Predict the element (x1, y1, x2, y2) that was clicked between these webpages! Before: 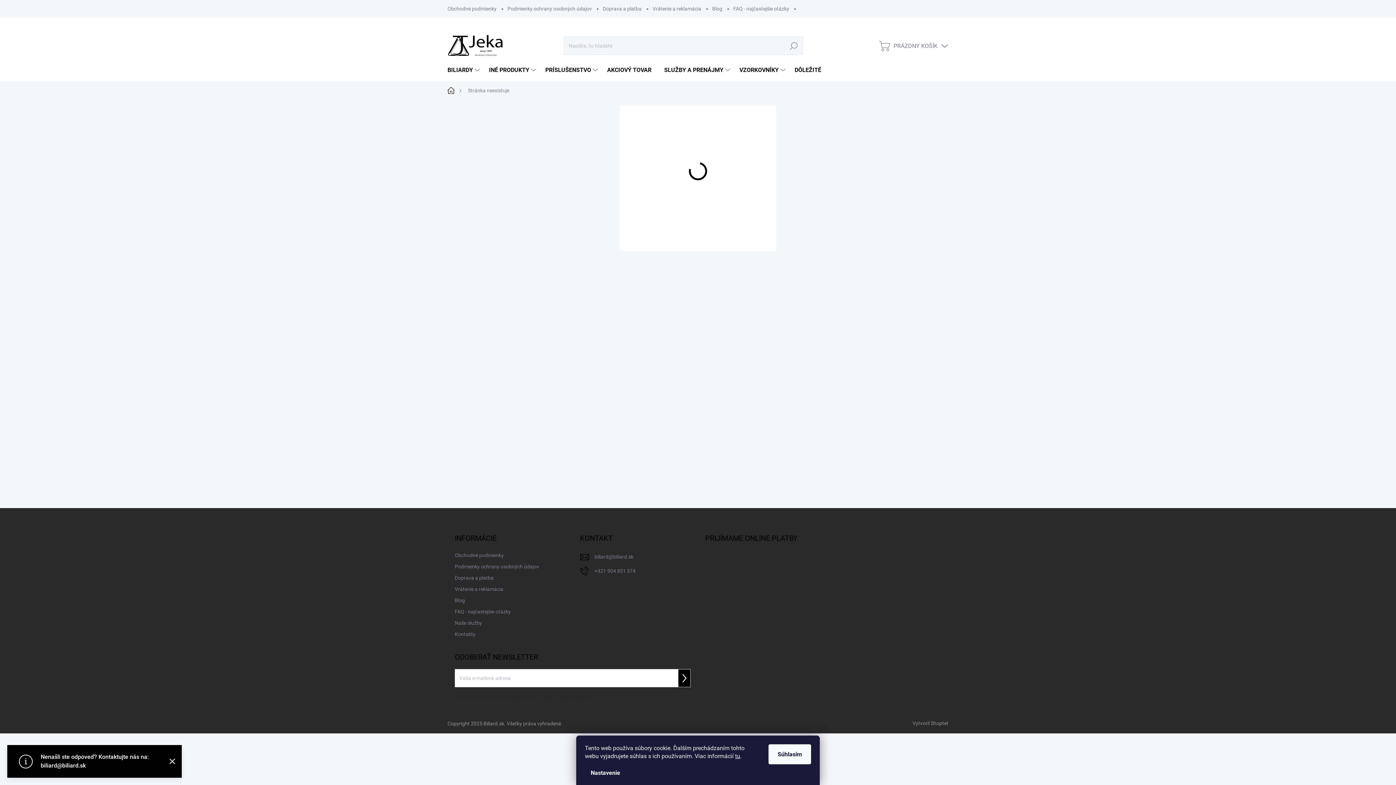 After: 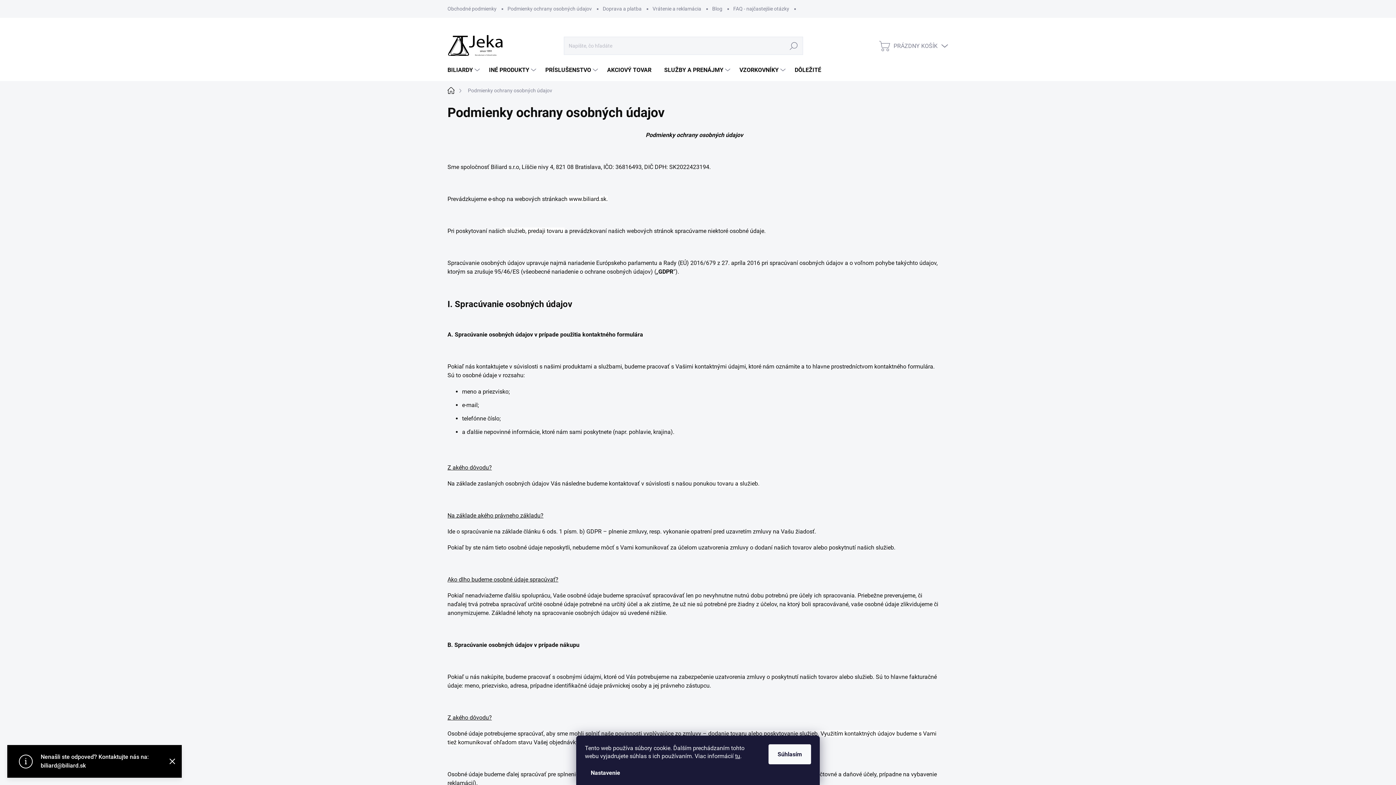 Action: label: podmienkami ochrany osobných údajov bbox: (512, 695, 591, 700)